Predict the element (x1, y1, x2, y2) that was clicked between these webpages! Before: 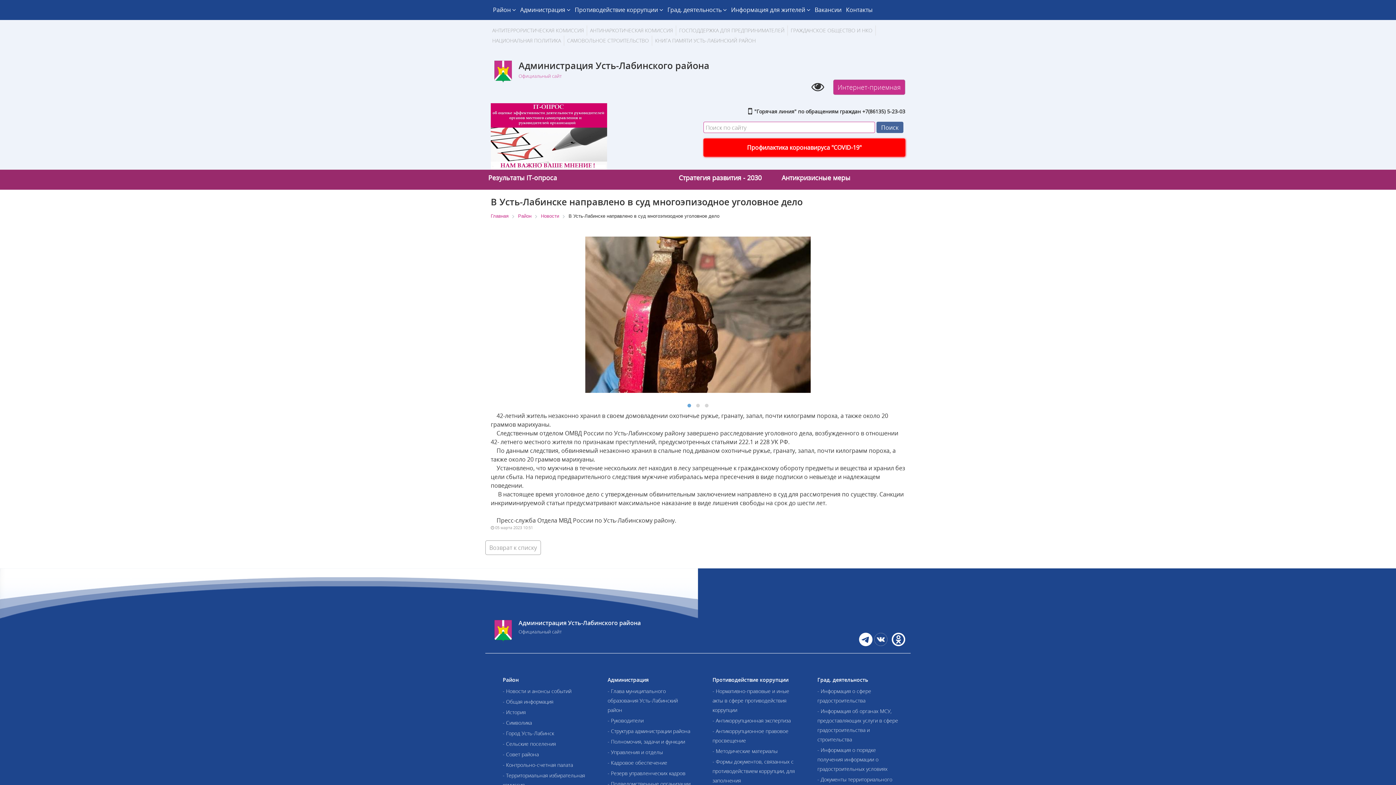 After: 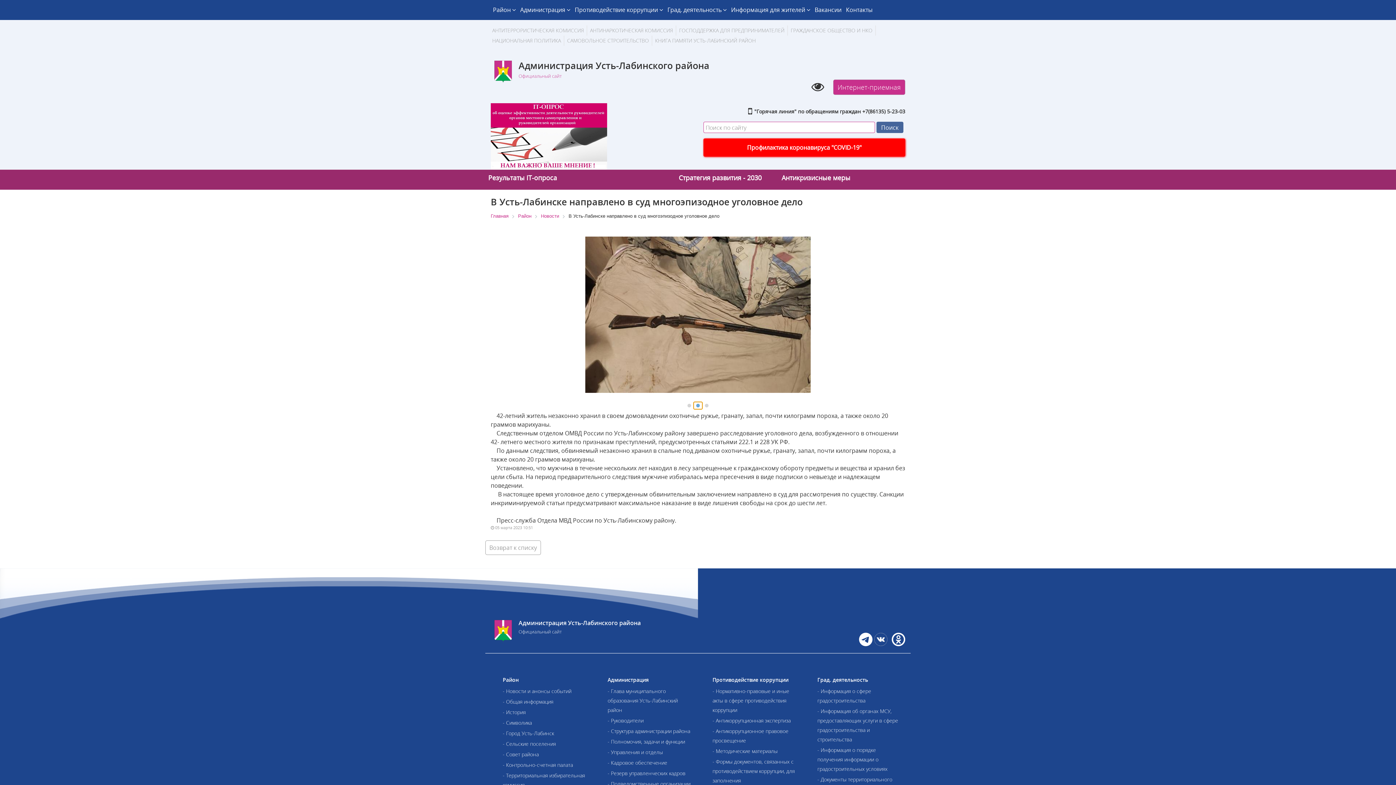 Action: bbox: (693, 402, 702, 409)